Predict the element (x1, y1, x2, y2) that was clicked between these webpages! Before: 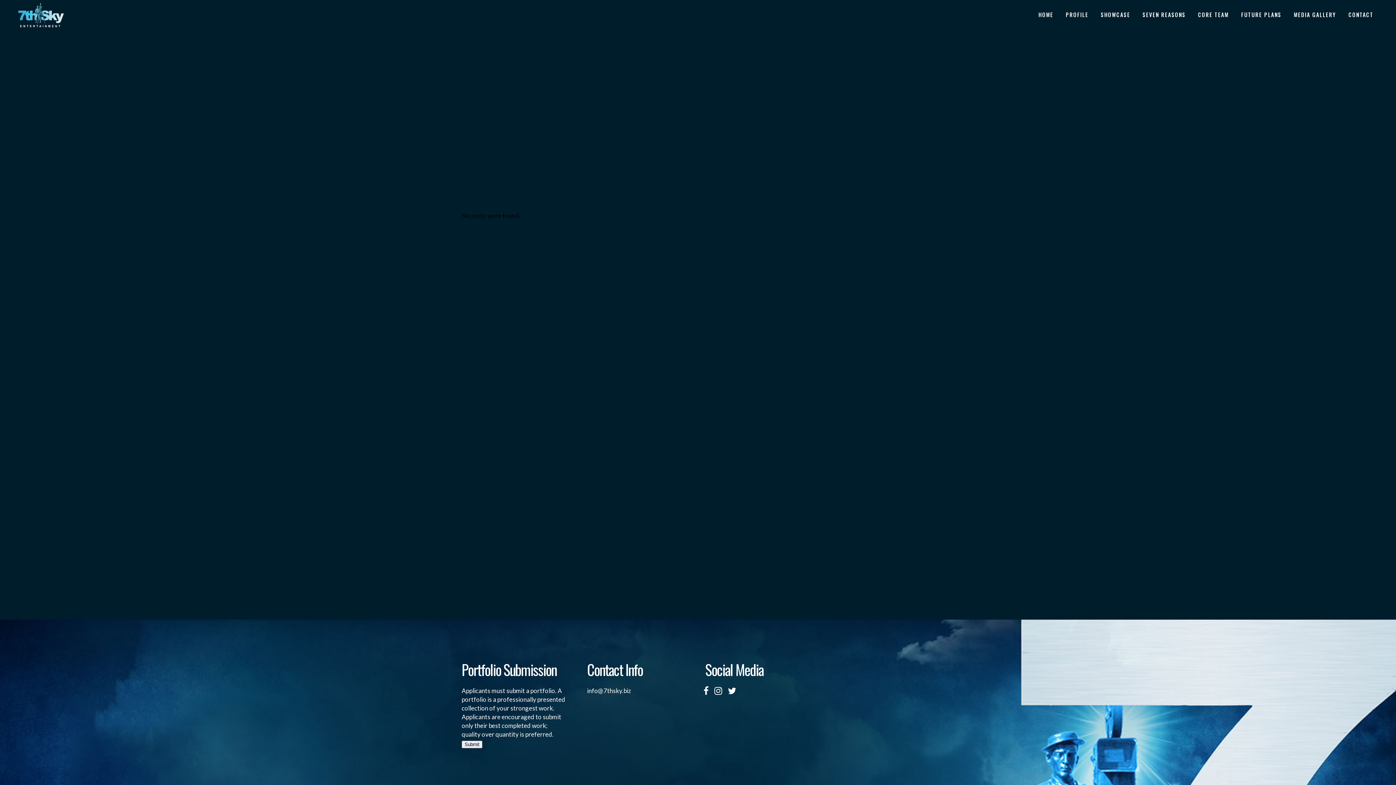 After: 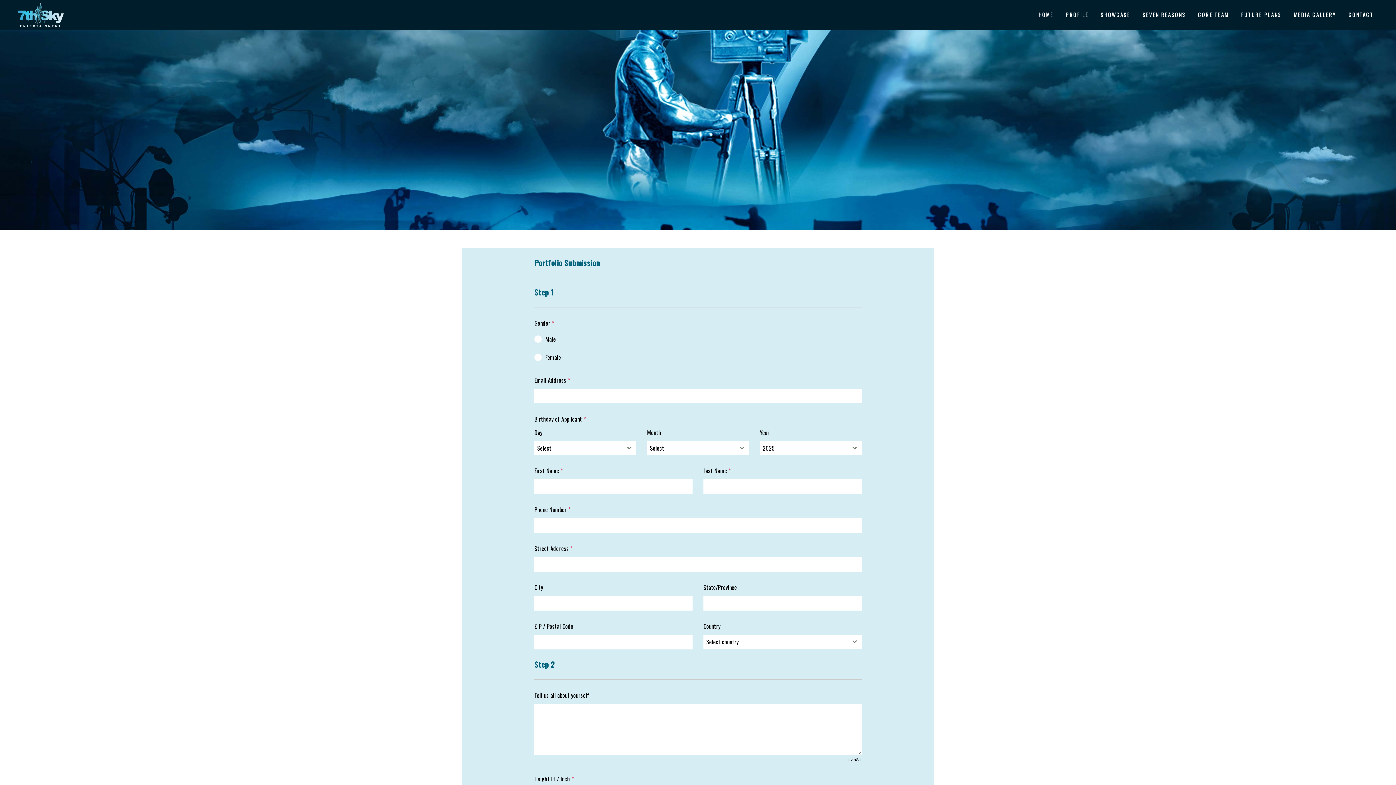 Action: label: Submit bbox: (464, 742, 479, 747)